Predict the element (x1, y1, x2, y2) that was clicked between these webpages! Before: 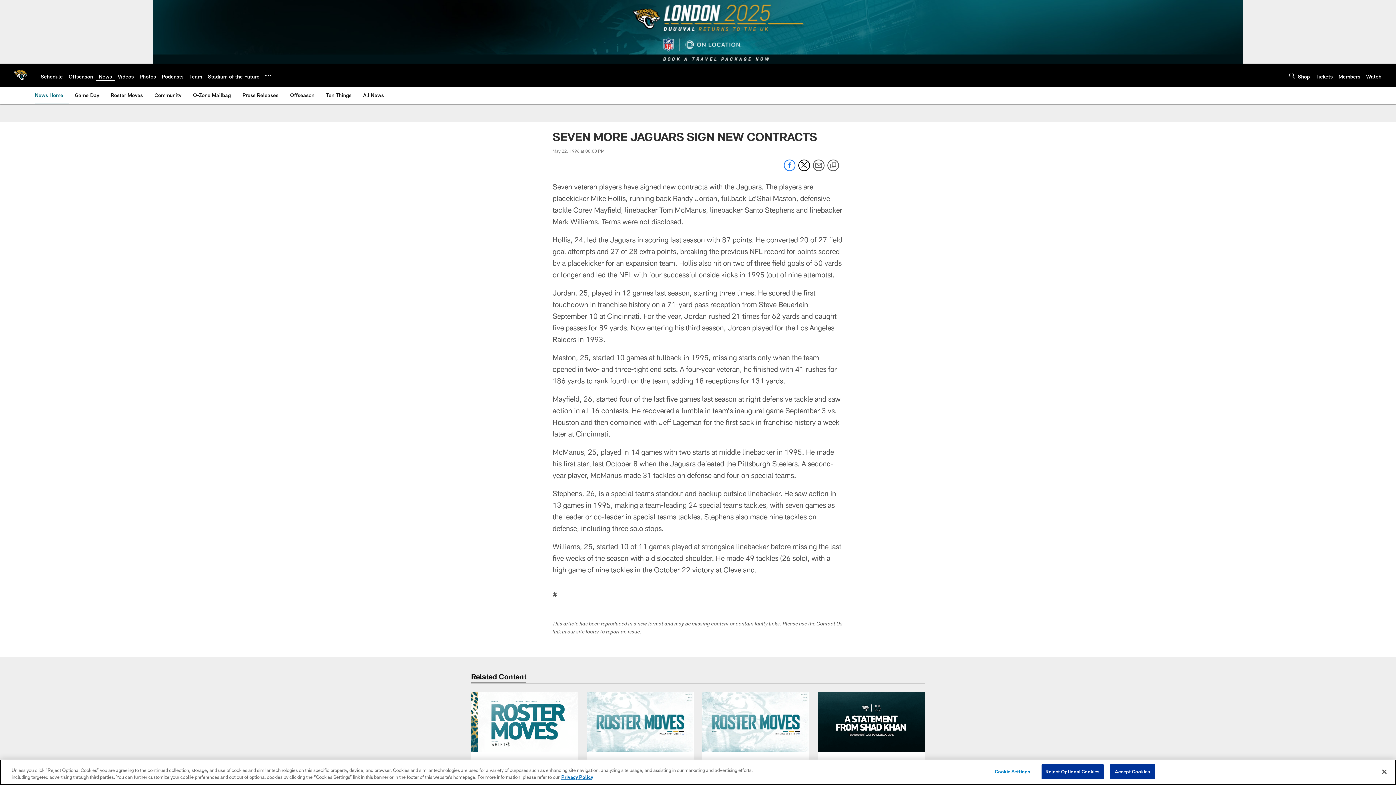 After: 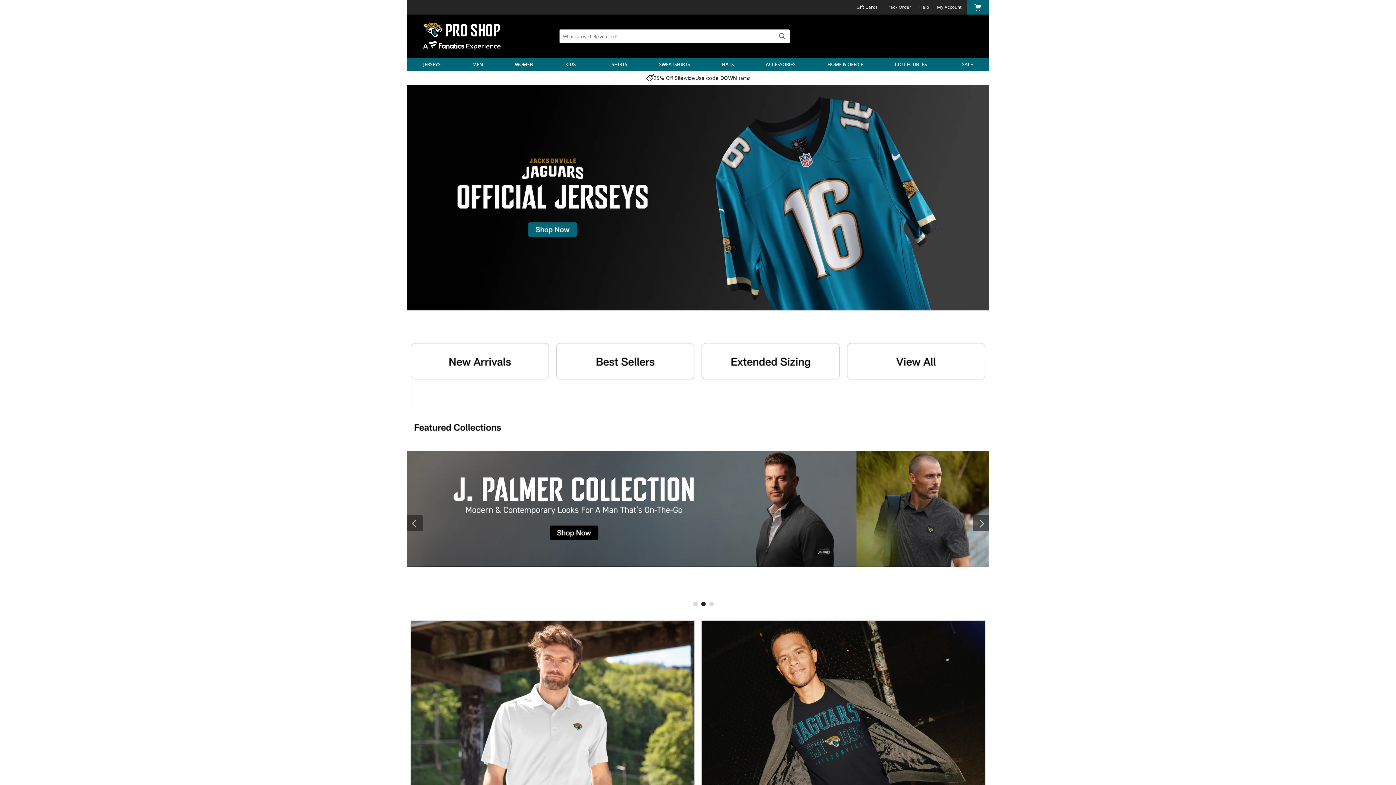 Action: bbox: (1298, 73, 1310, 79) label: Shop